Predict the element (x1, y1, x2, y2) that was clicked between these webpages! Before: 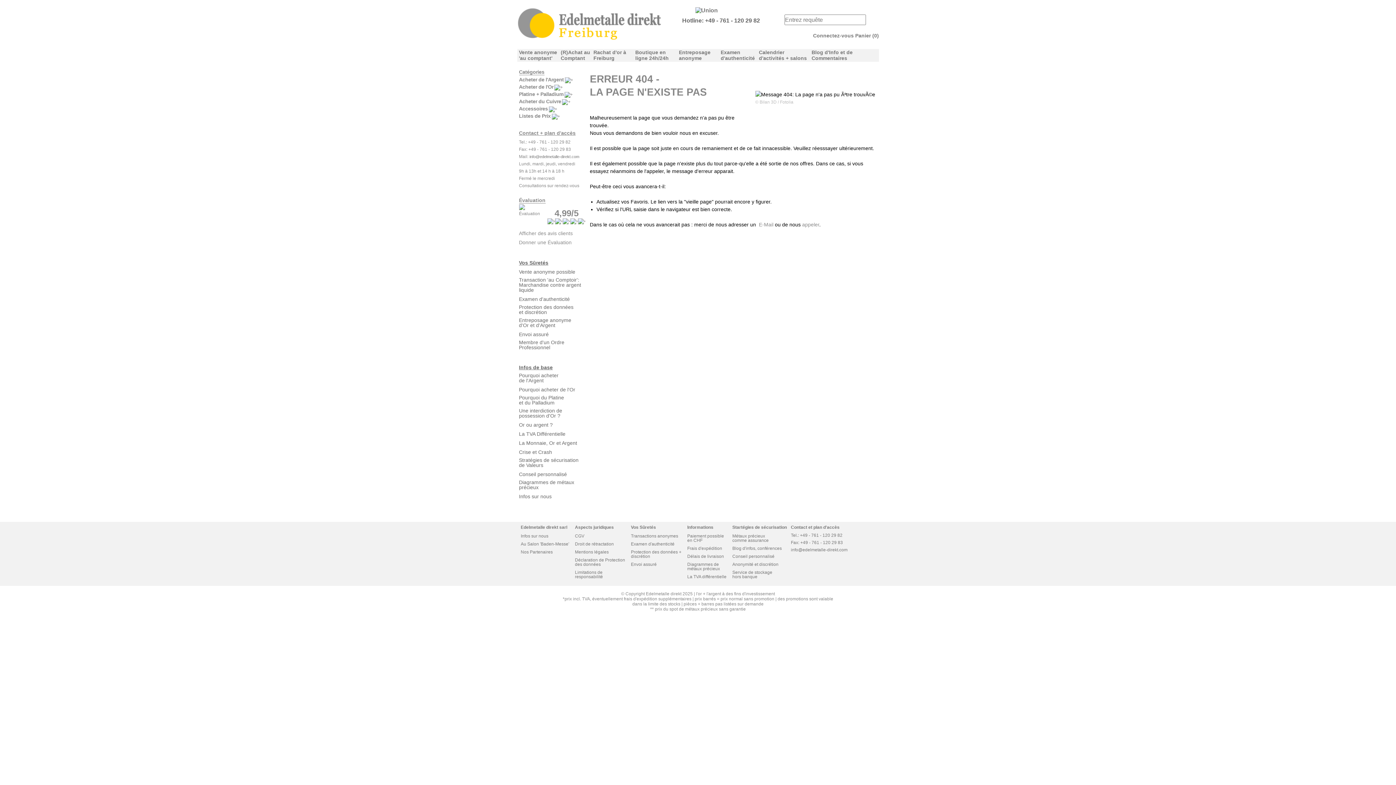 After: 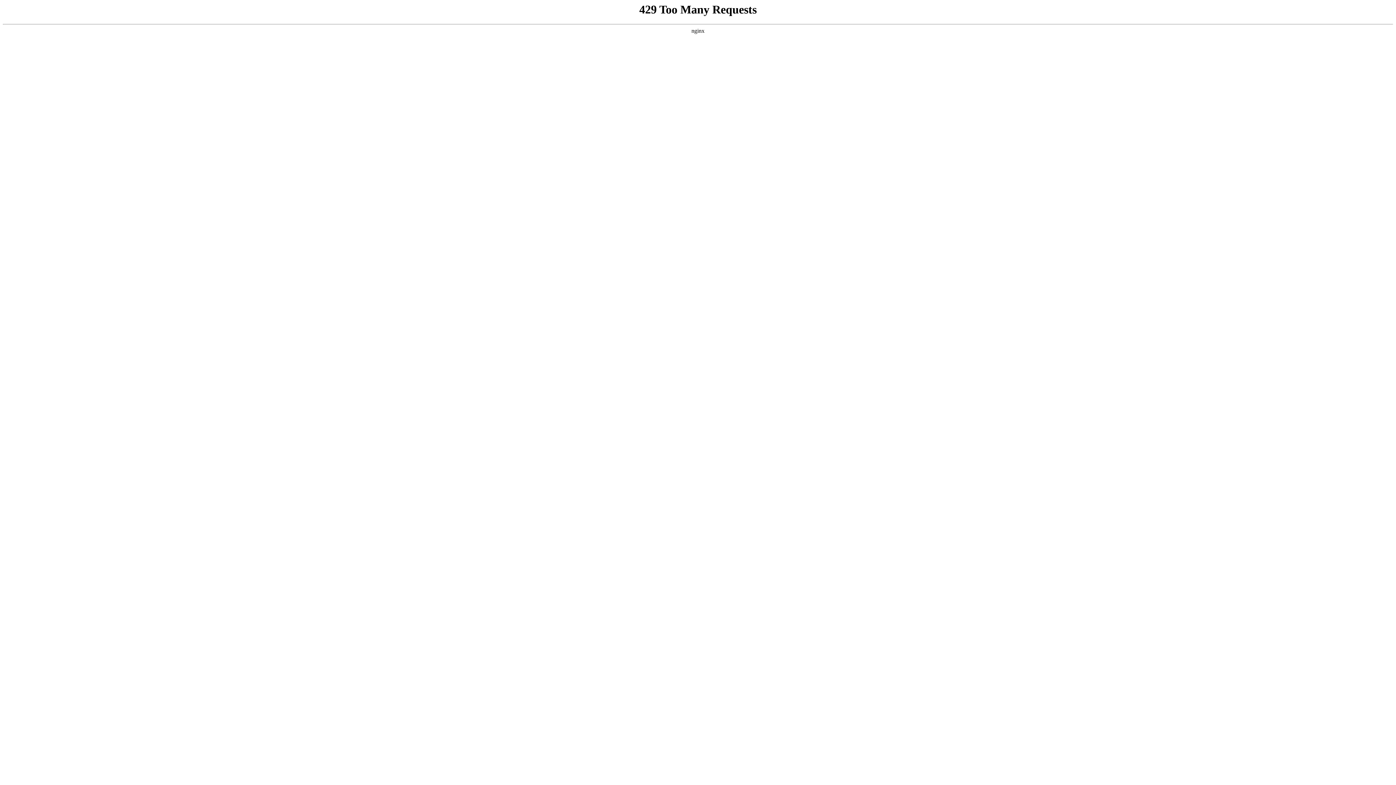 Action: label: Calendrier d'activités + salons bbox: (759, 49, 807, 61)